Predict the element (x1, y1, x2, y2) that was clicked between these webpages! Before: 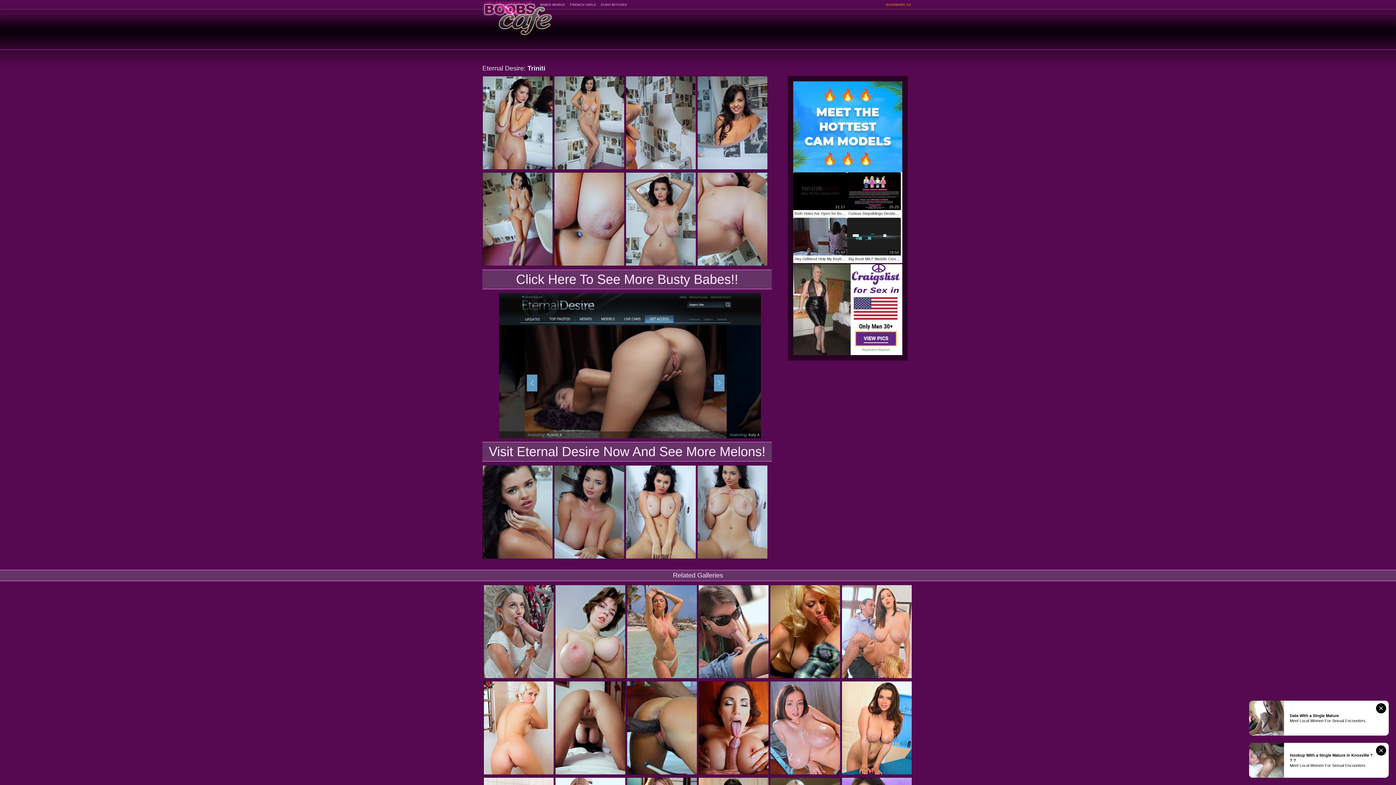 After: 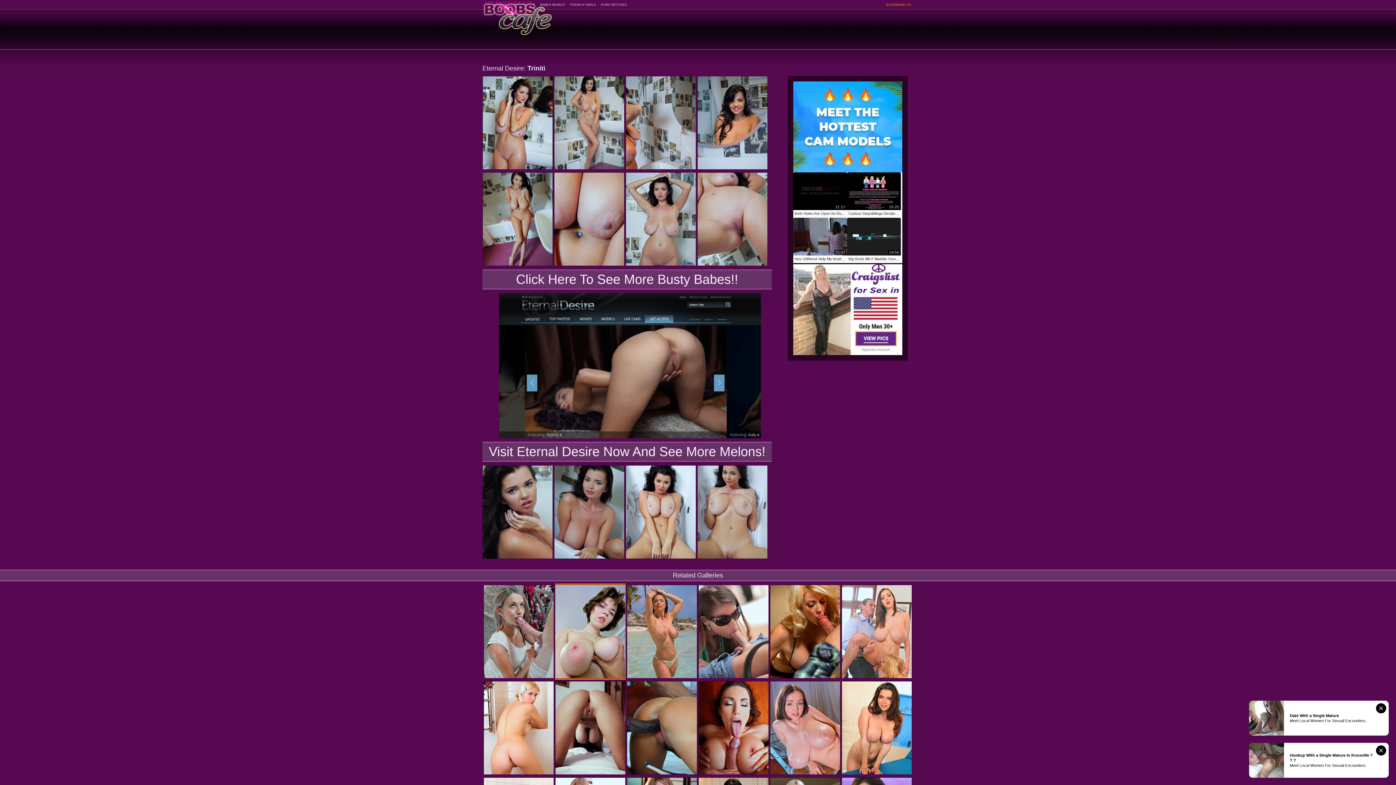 Action: bbox: (555, 584, 625, 680)